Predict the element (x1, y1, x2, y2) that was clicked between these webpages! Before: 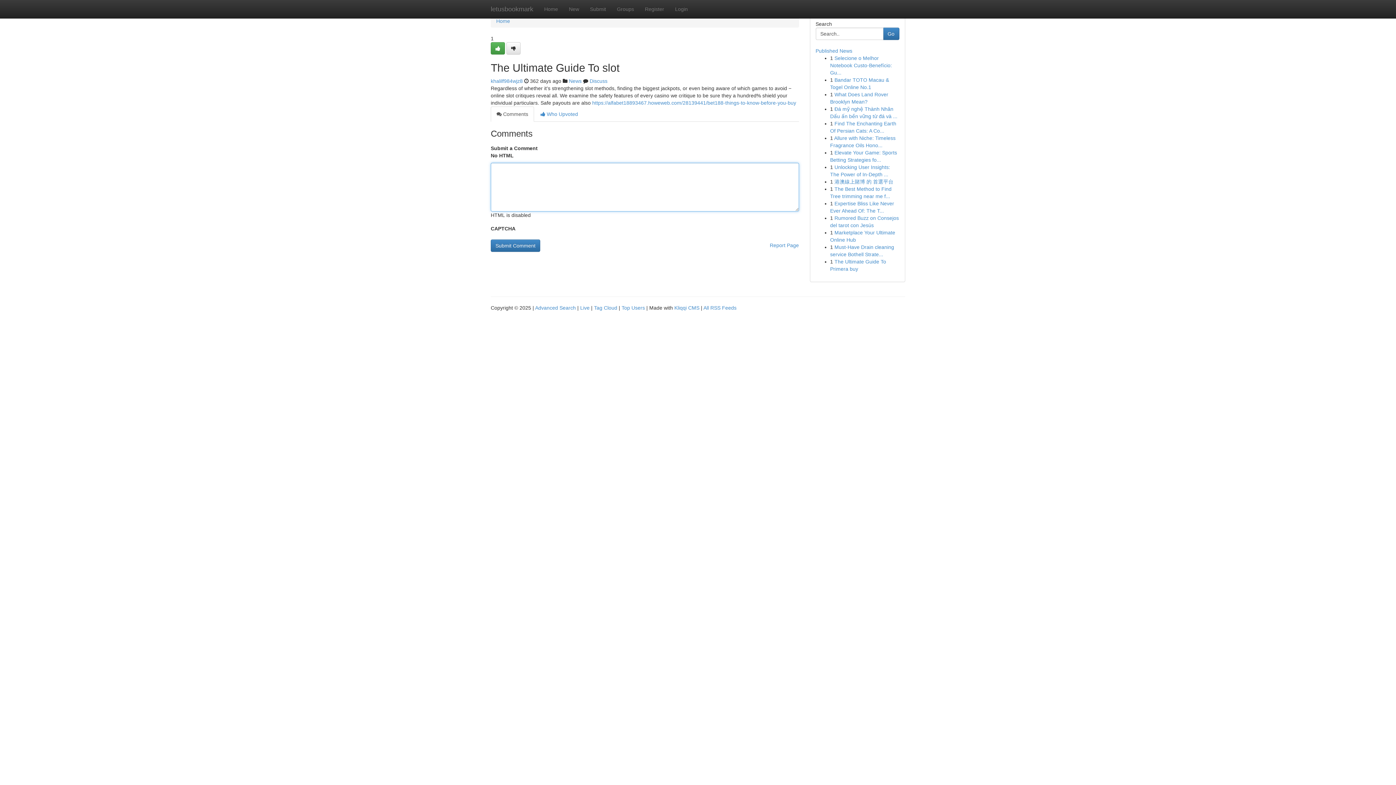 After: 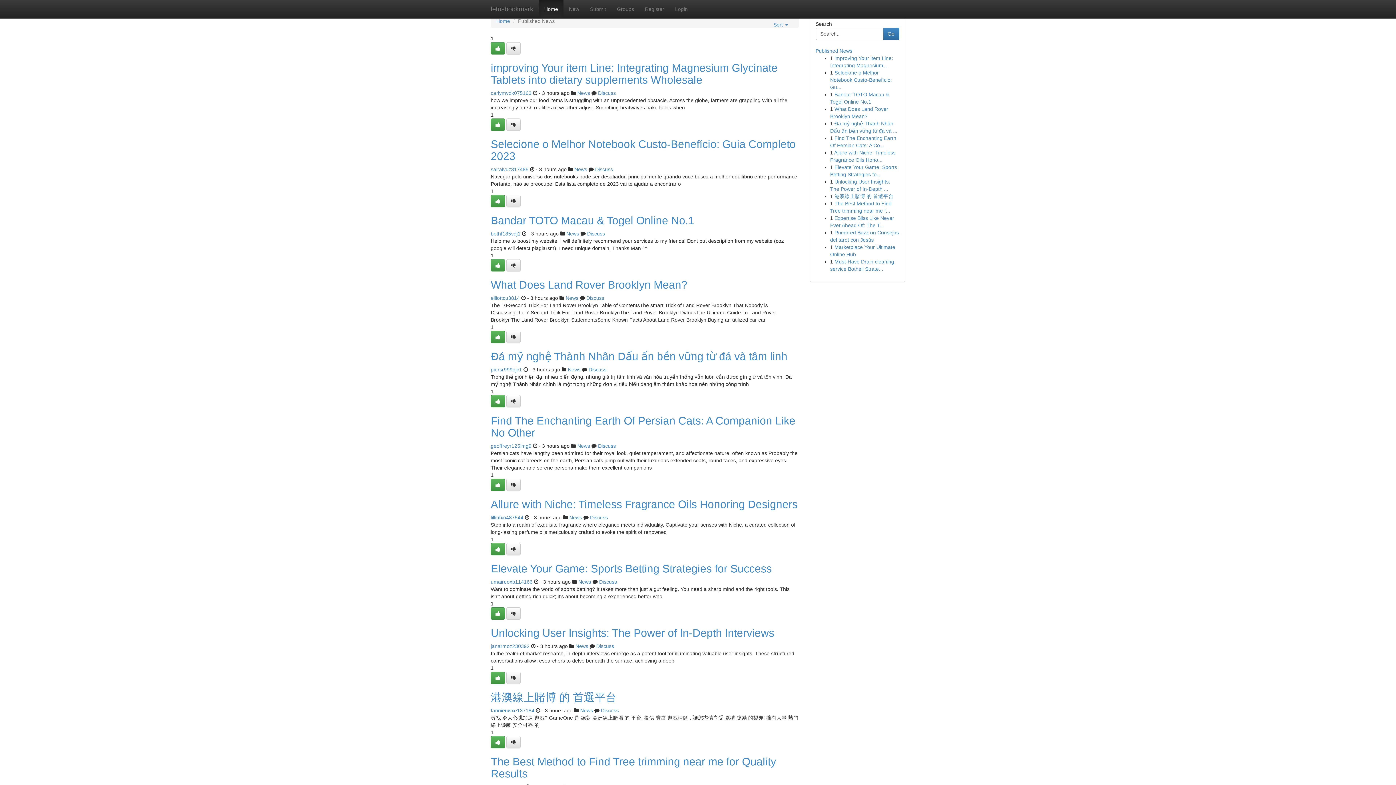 Action: bbox: (580, 305, 589, 310) label: Live